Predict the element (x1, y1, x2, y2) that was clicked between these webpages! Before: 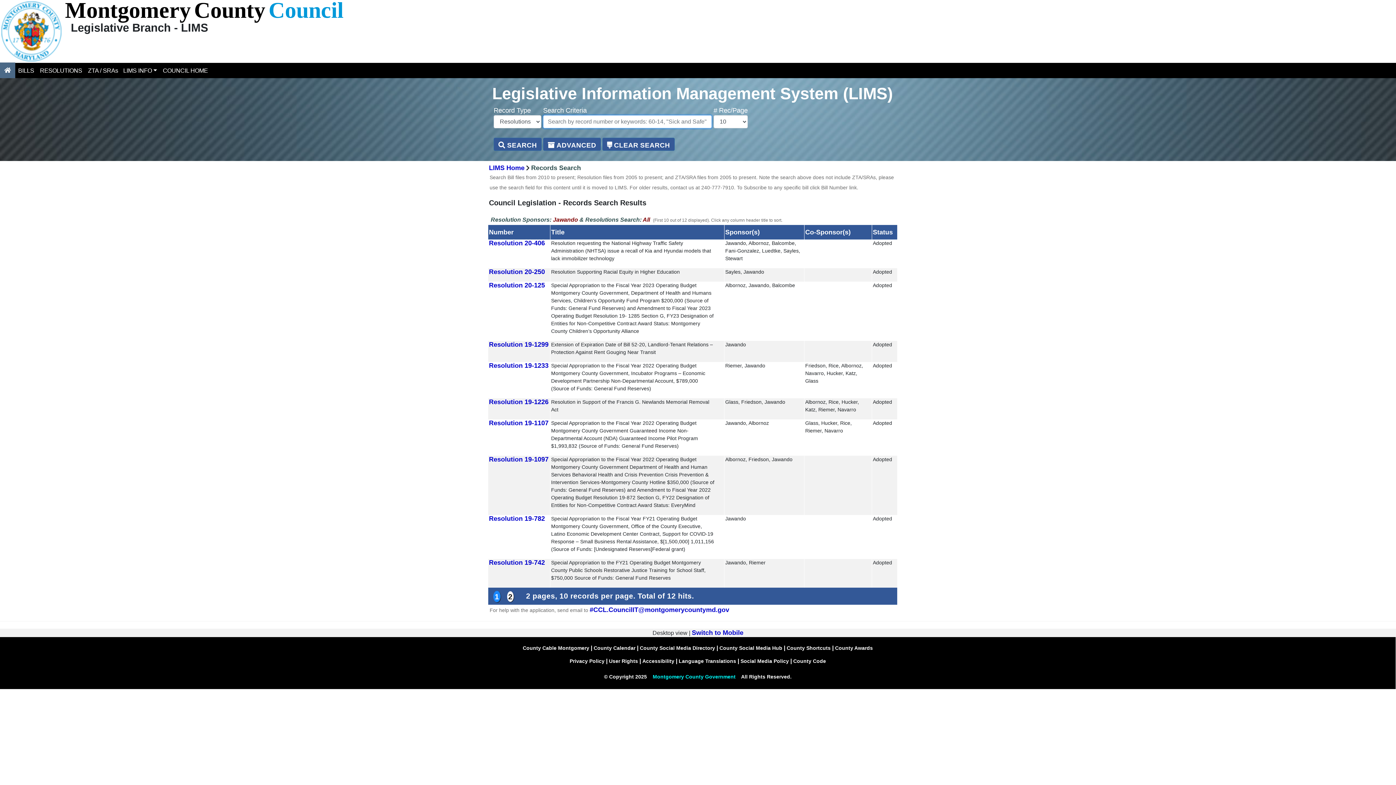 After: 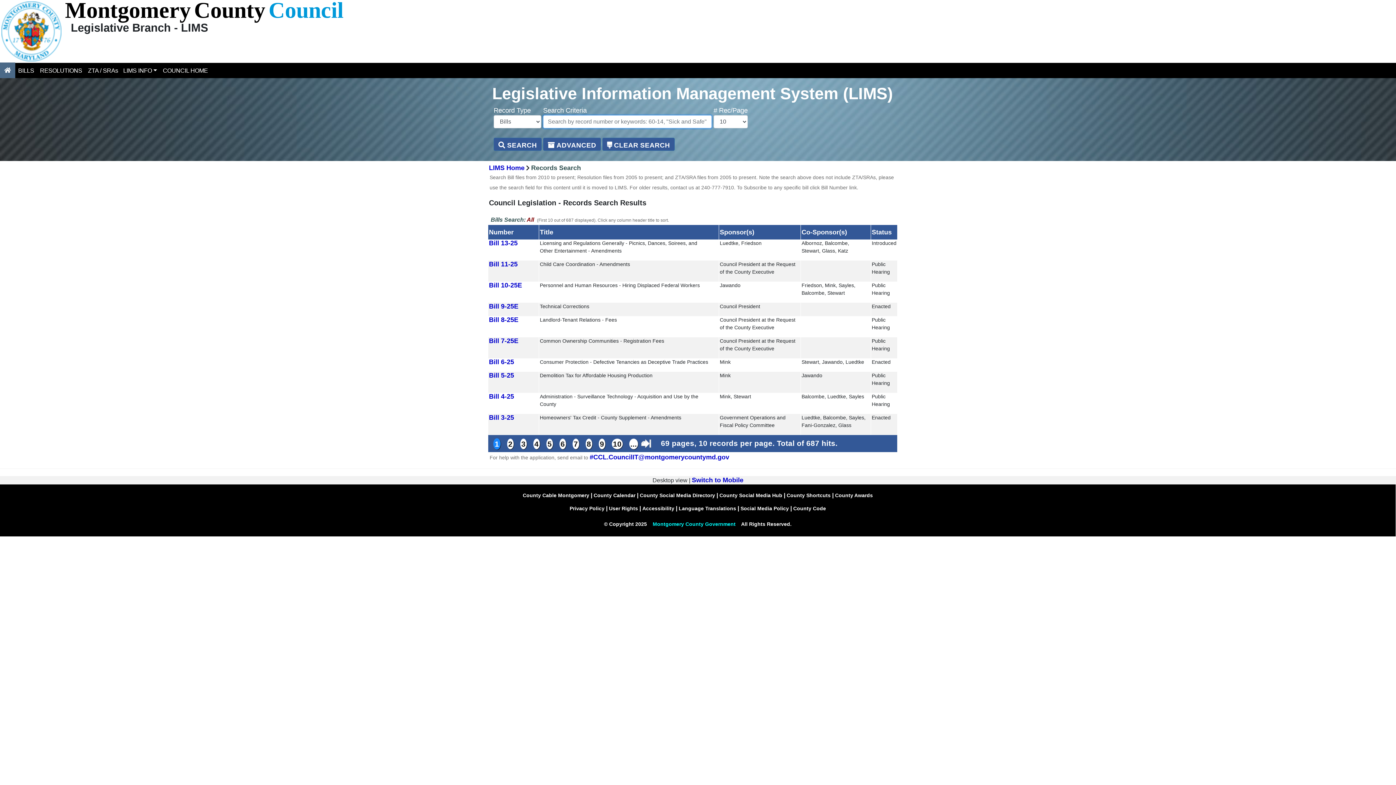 Action: bbox: (15, 63, 37, 77) label: BILLS